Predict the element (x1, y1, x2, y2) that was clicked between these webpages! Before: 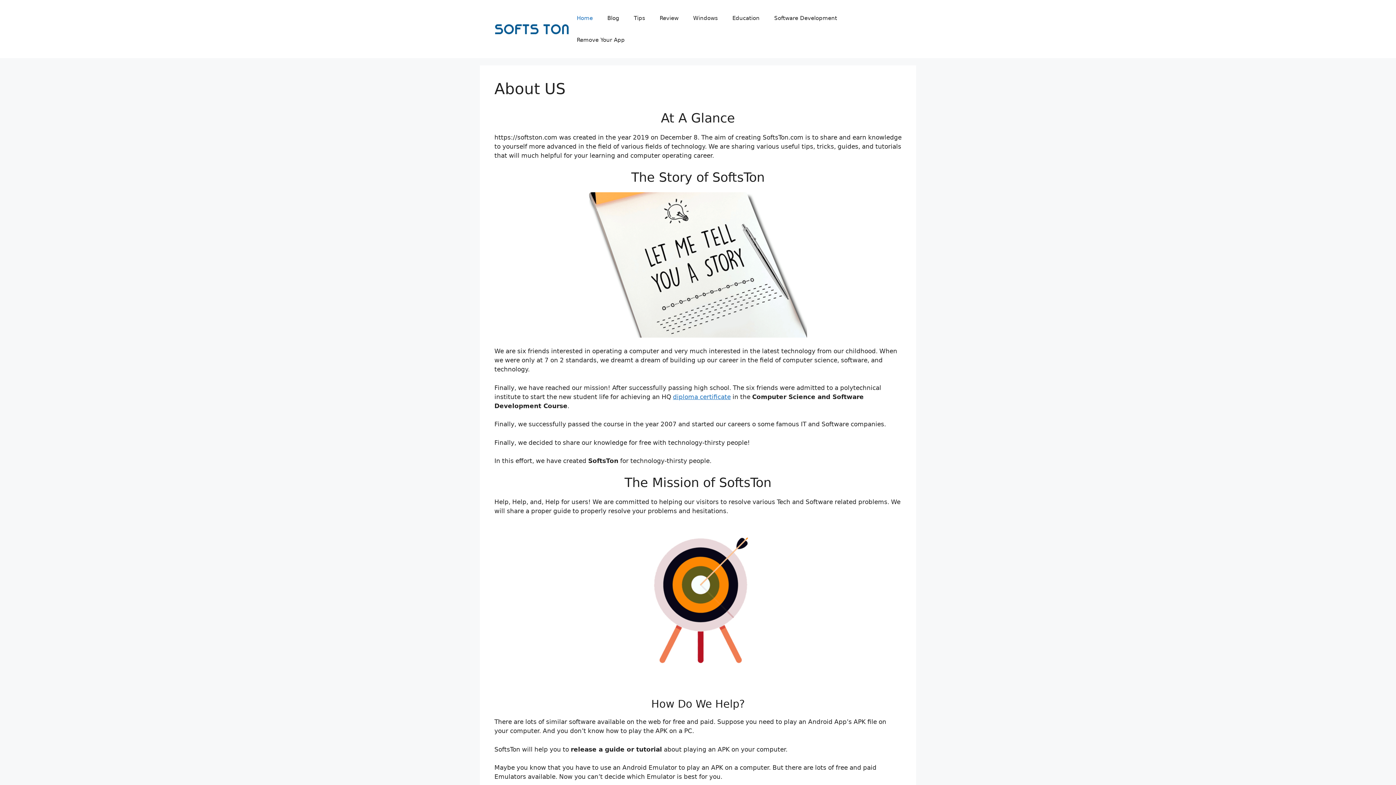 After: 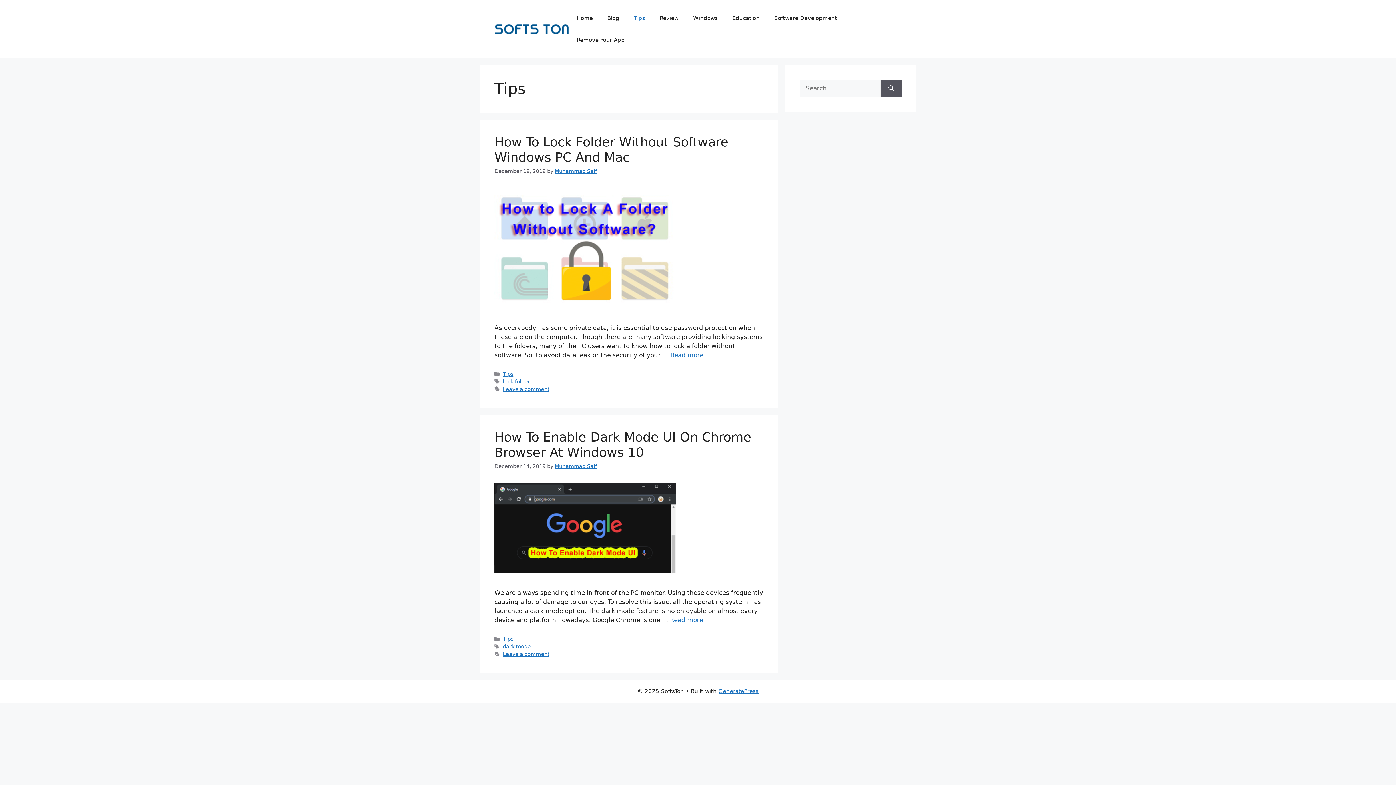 Action: label: Tips bbox: (626, 7, 652, 29)